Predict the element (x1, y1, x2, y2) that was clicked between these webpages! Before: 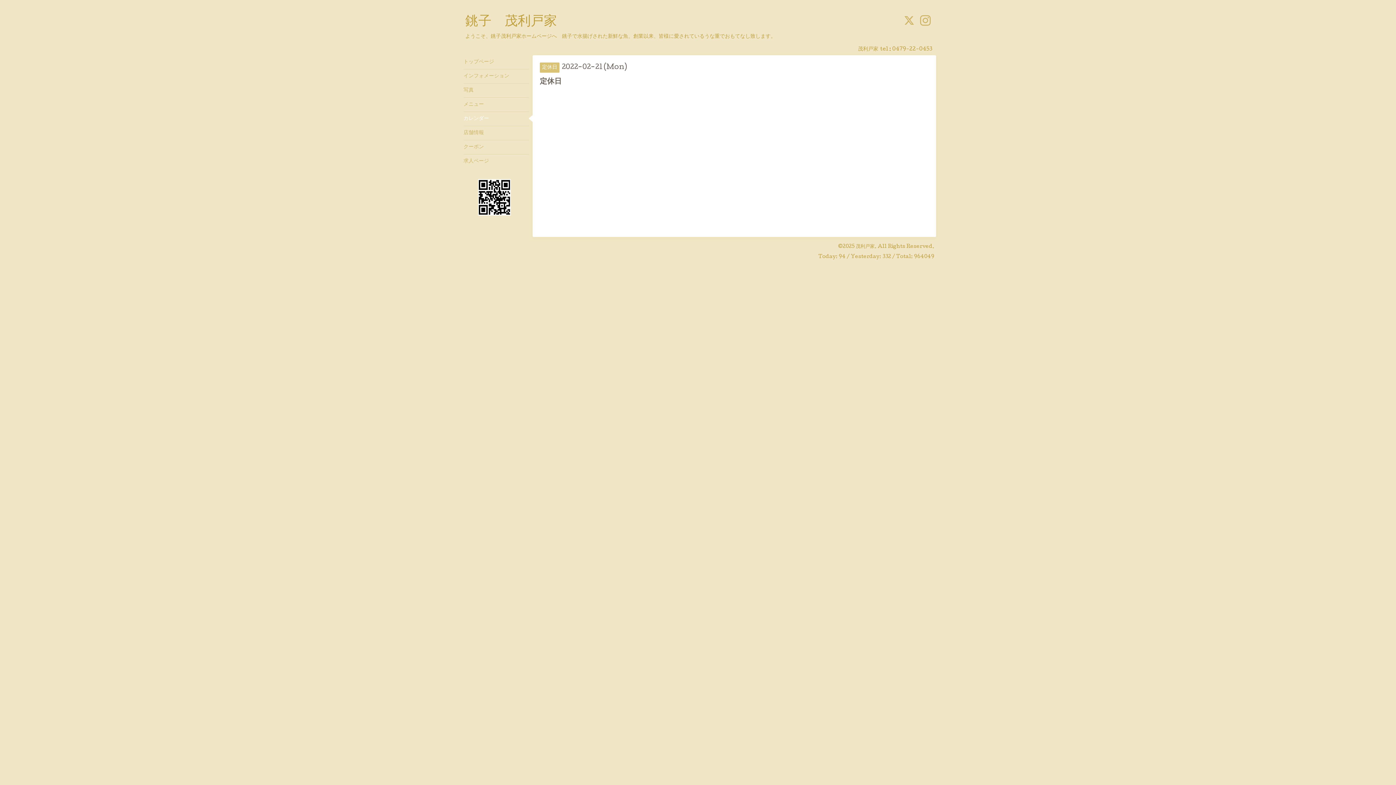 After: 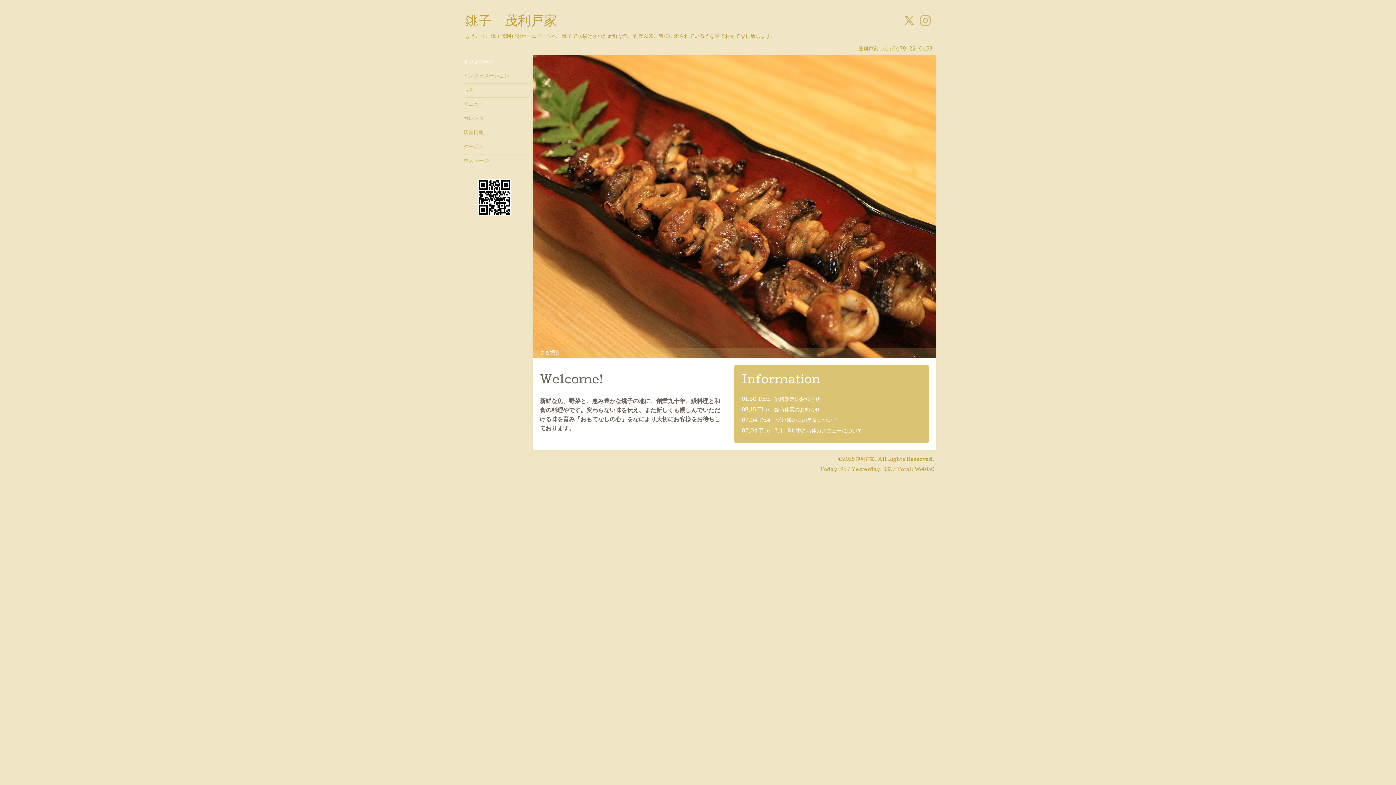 Action: bbox: (465, 14, 557, 29) label: 銚子　茂利戸家